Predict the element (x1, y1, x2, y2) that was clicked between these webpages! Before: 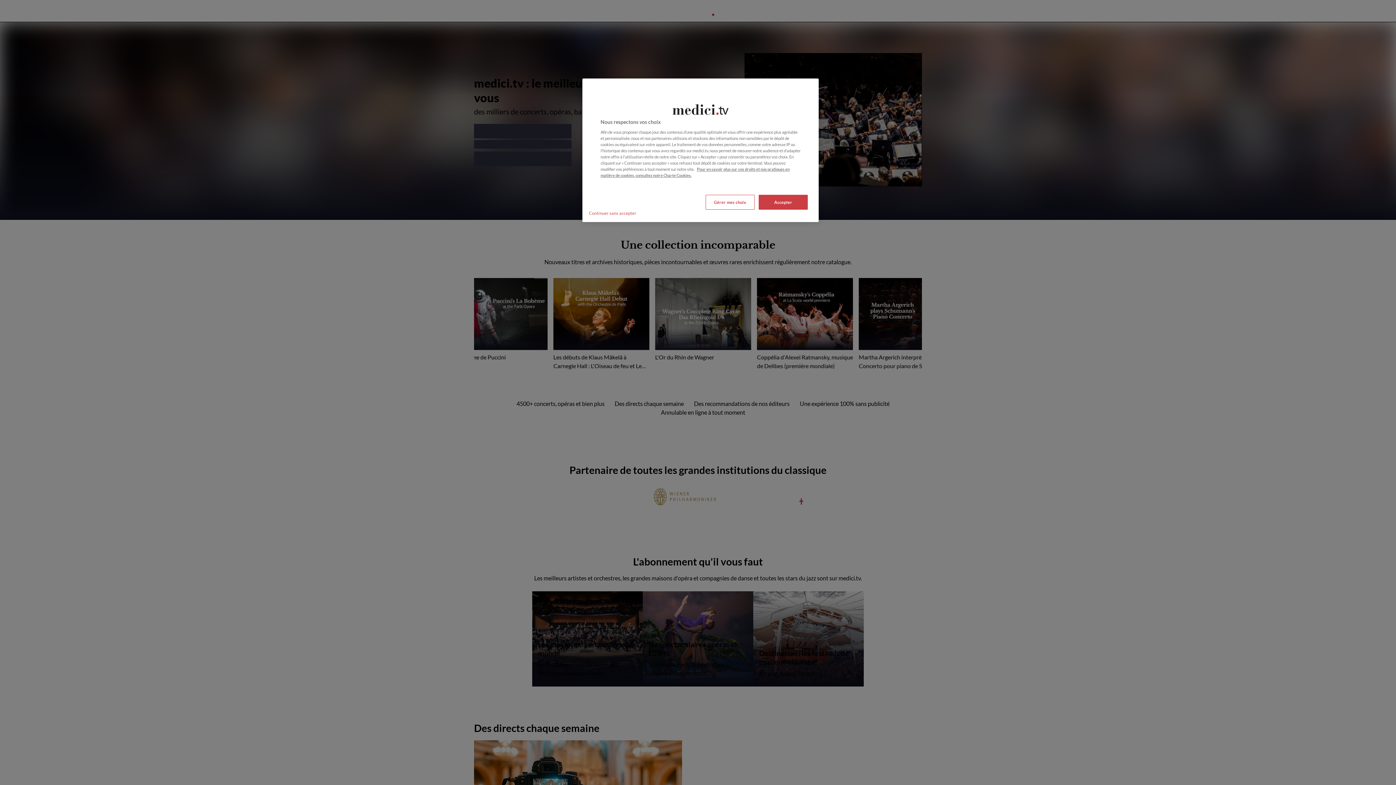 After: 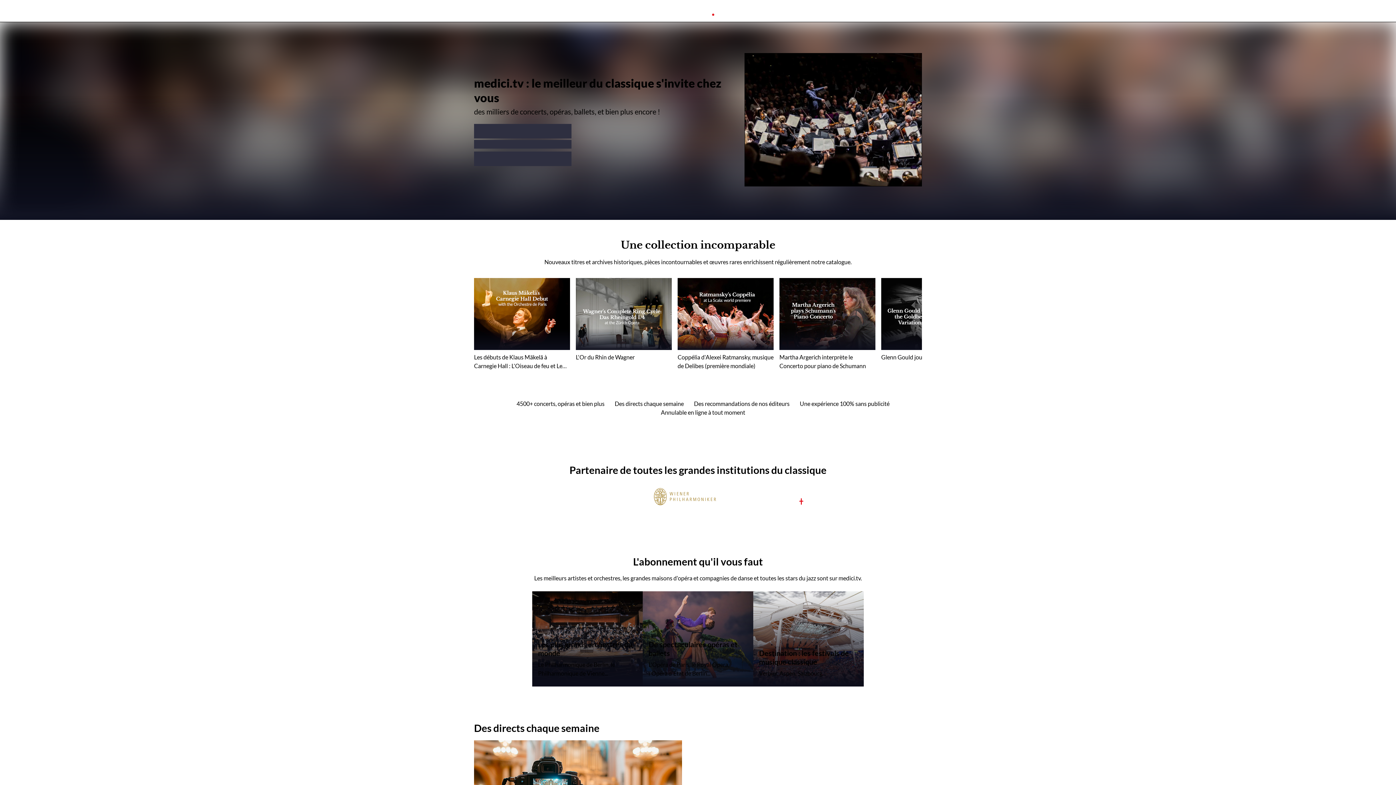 Action: label: Accepter bbox: (758, 194, 808, 209)